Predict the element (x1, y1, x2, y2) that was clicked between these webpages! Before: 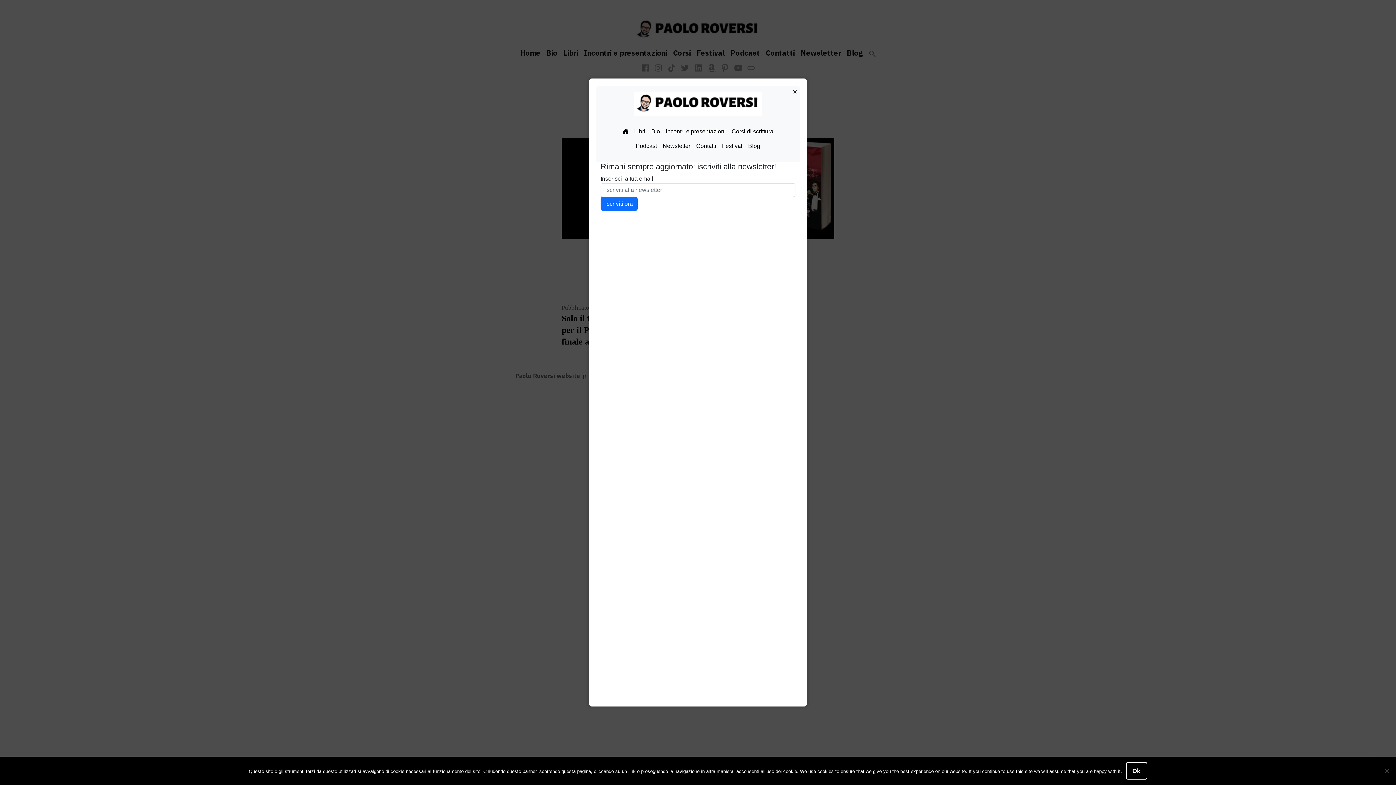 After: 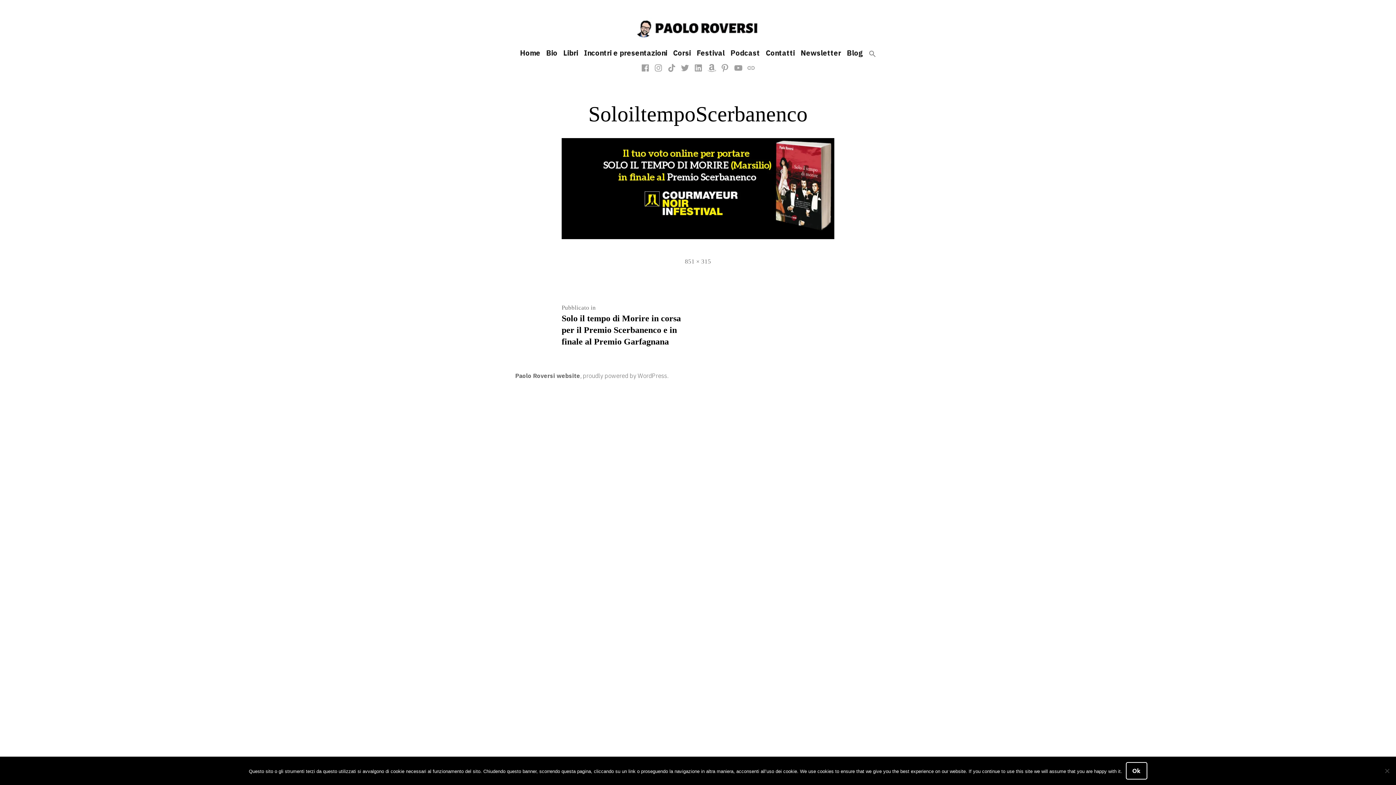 Action: label: × bbox: (786, 82, 803, 101)